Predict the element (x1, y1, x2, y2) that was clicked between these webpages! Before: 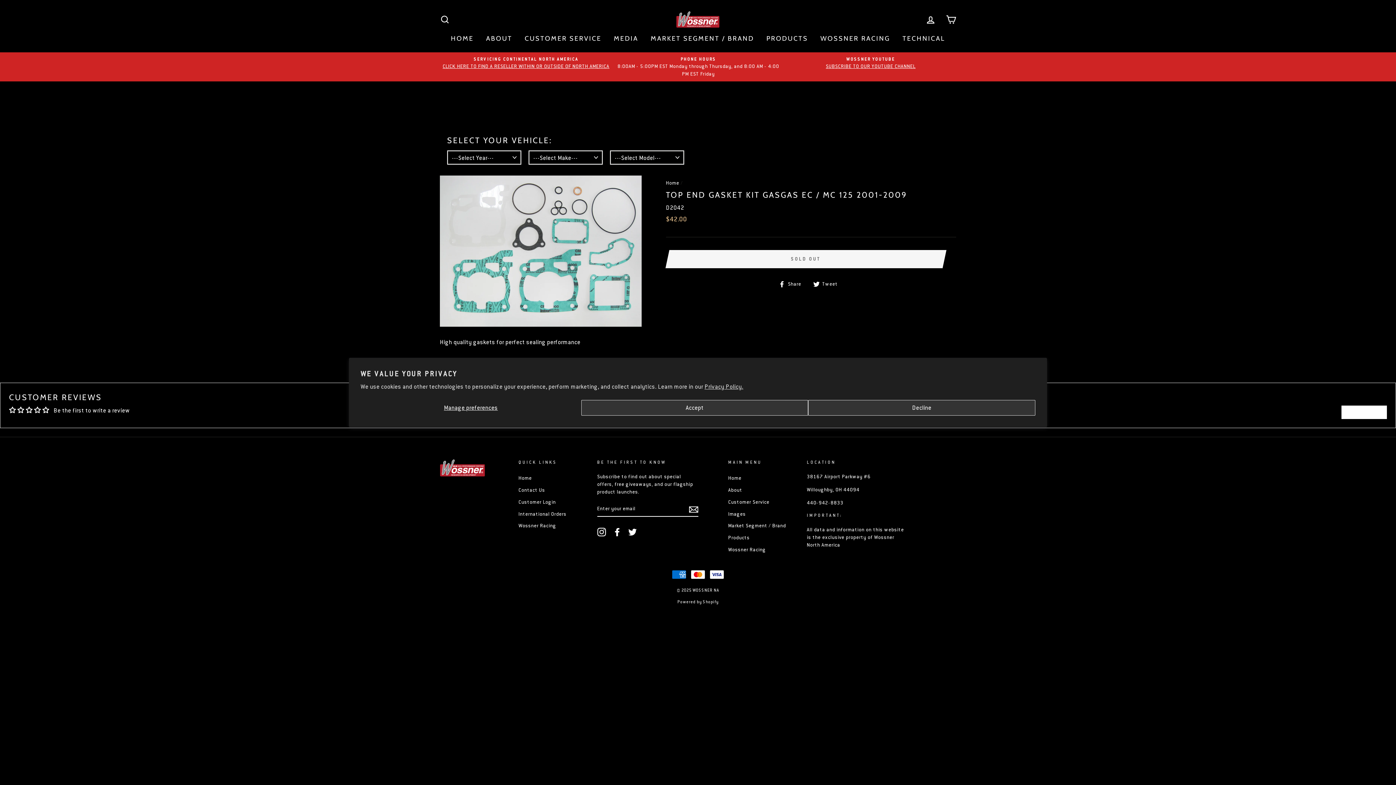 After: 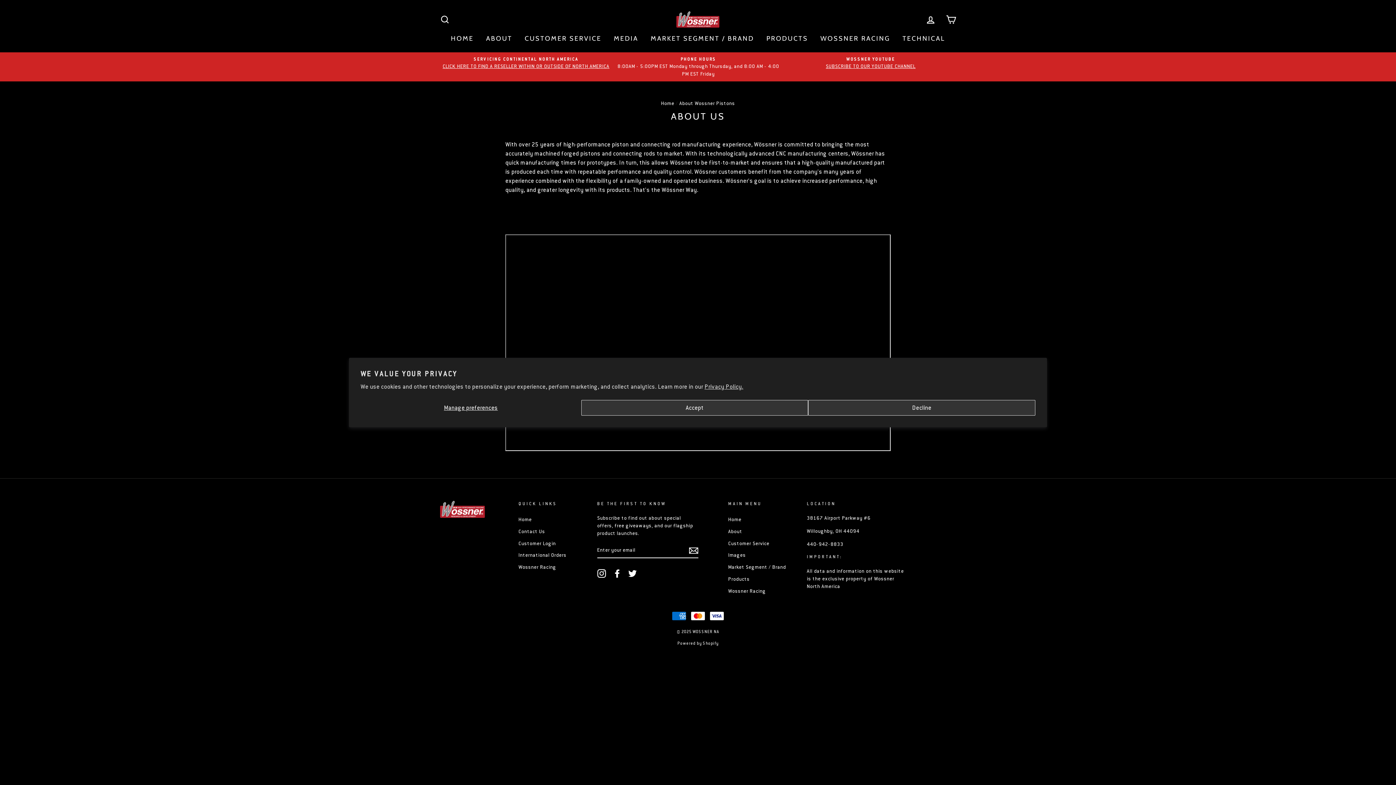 Action: bbox: (728, 485, 742, 495) label: About